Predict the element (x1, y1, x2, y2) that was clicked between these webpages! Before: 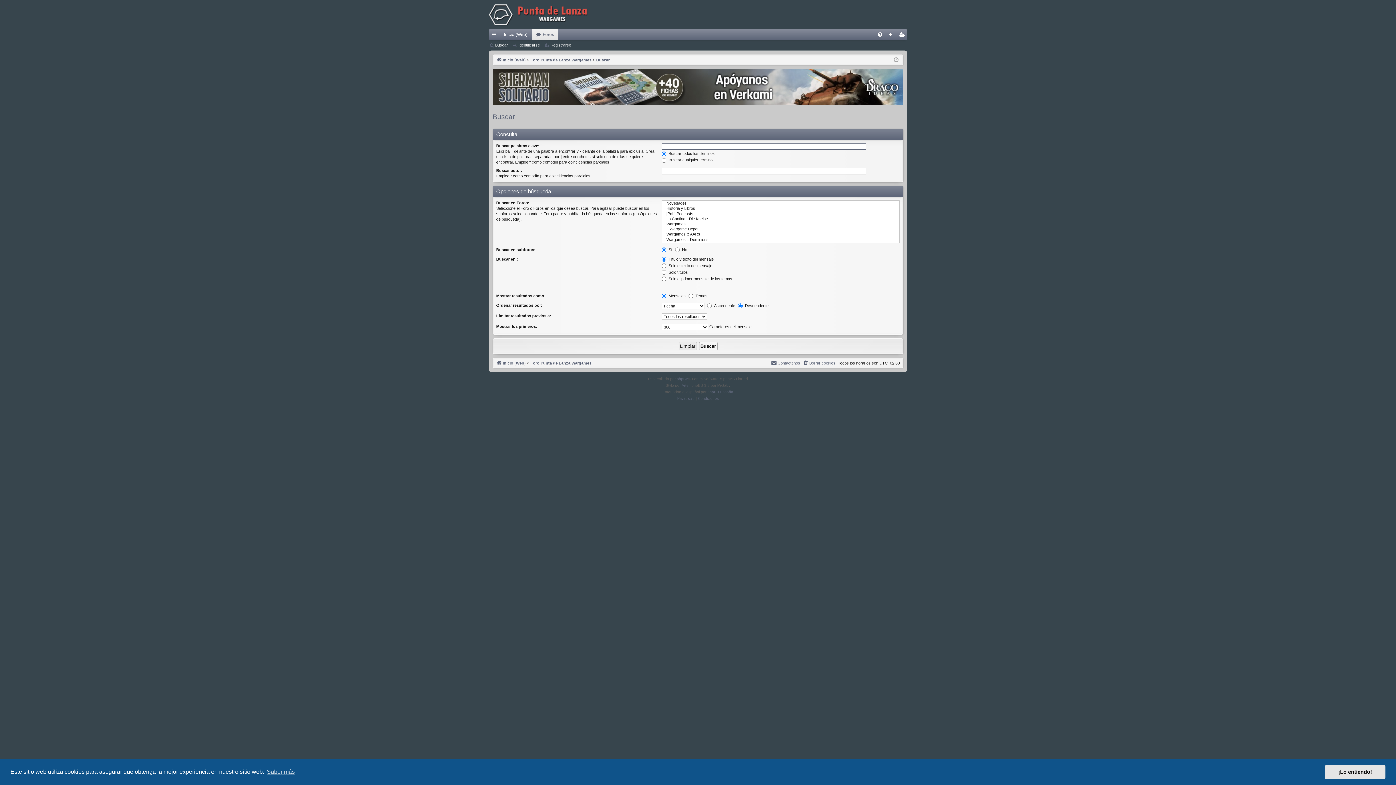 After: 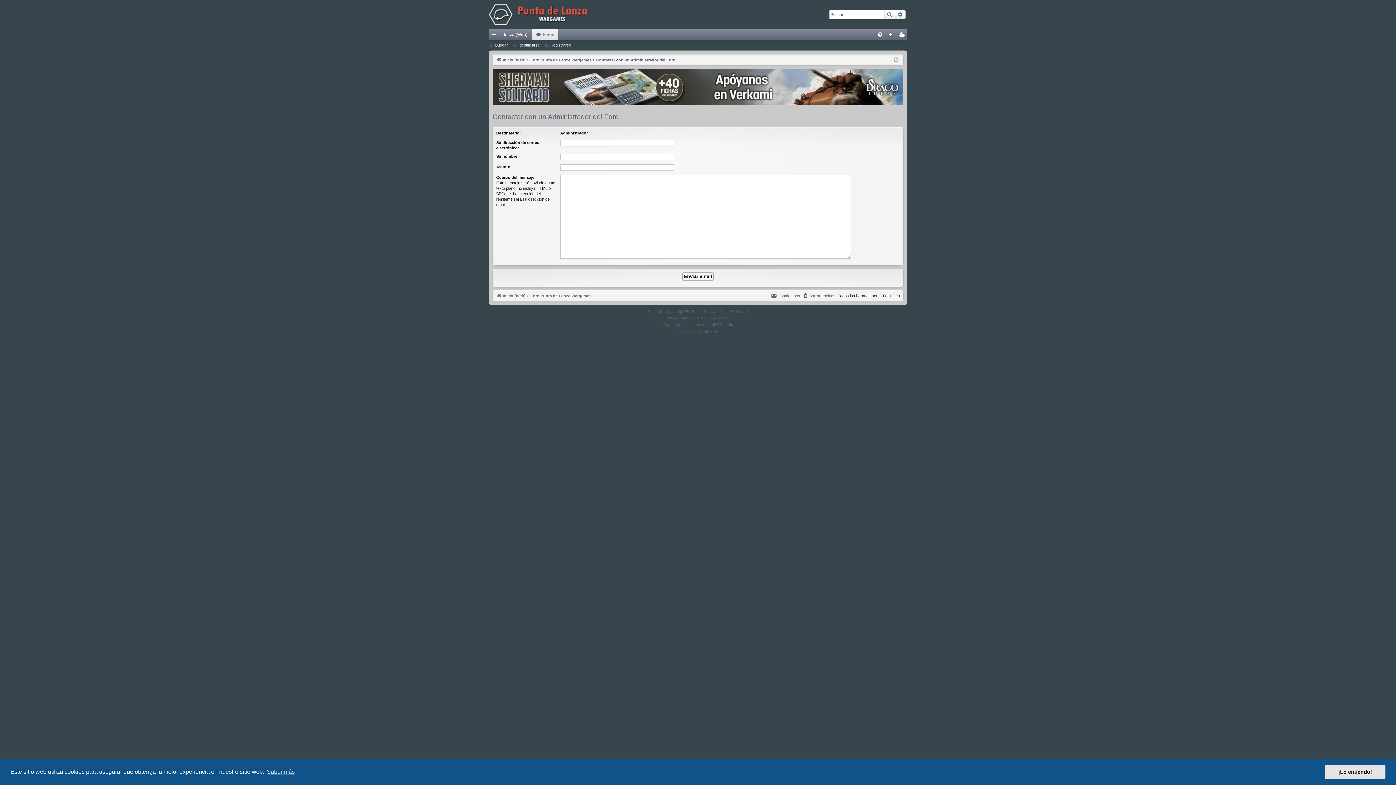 Action: label: Contáctenos bbox: (771, 359, 800, 367)